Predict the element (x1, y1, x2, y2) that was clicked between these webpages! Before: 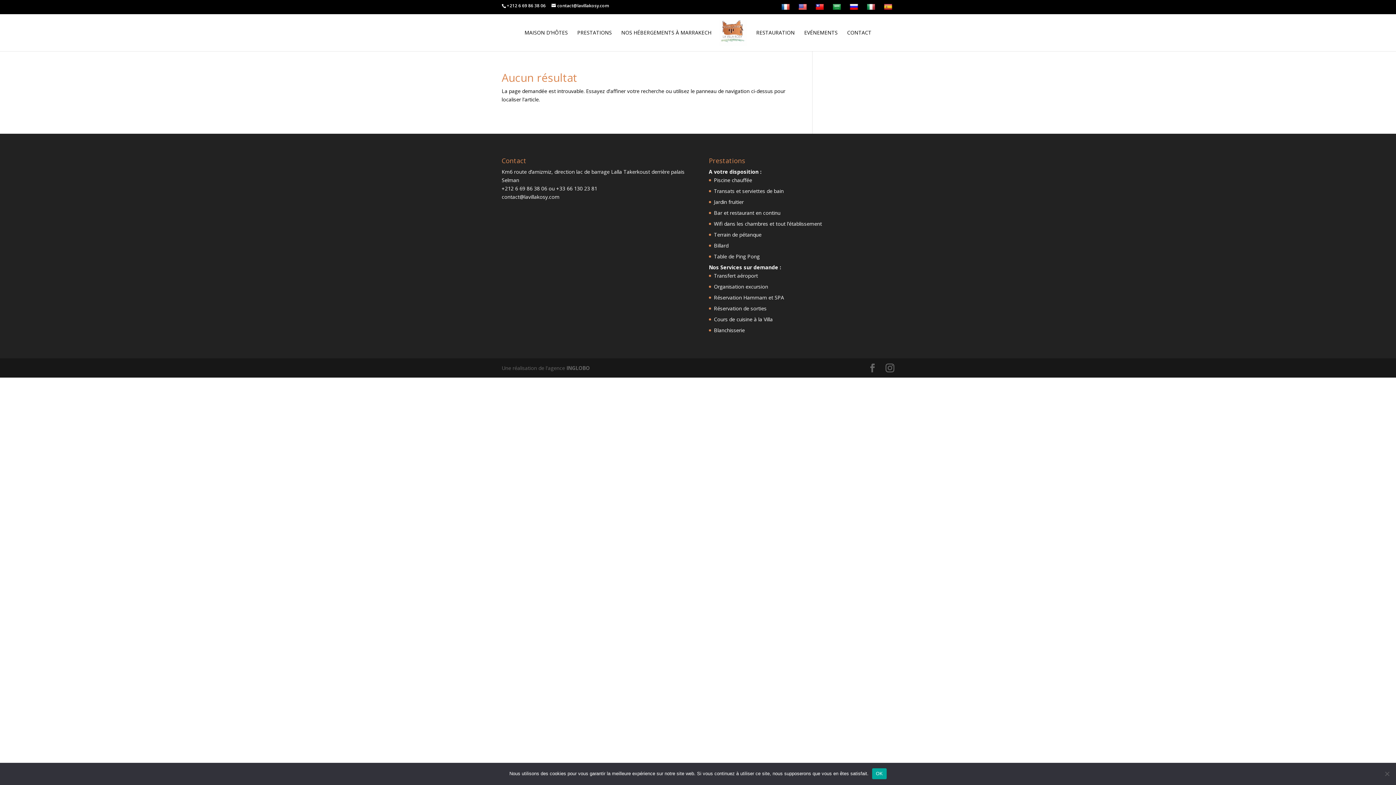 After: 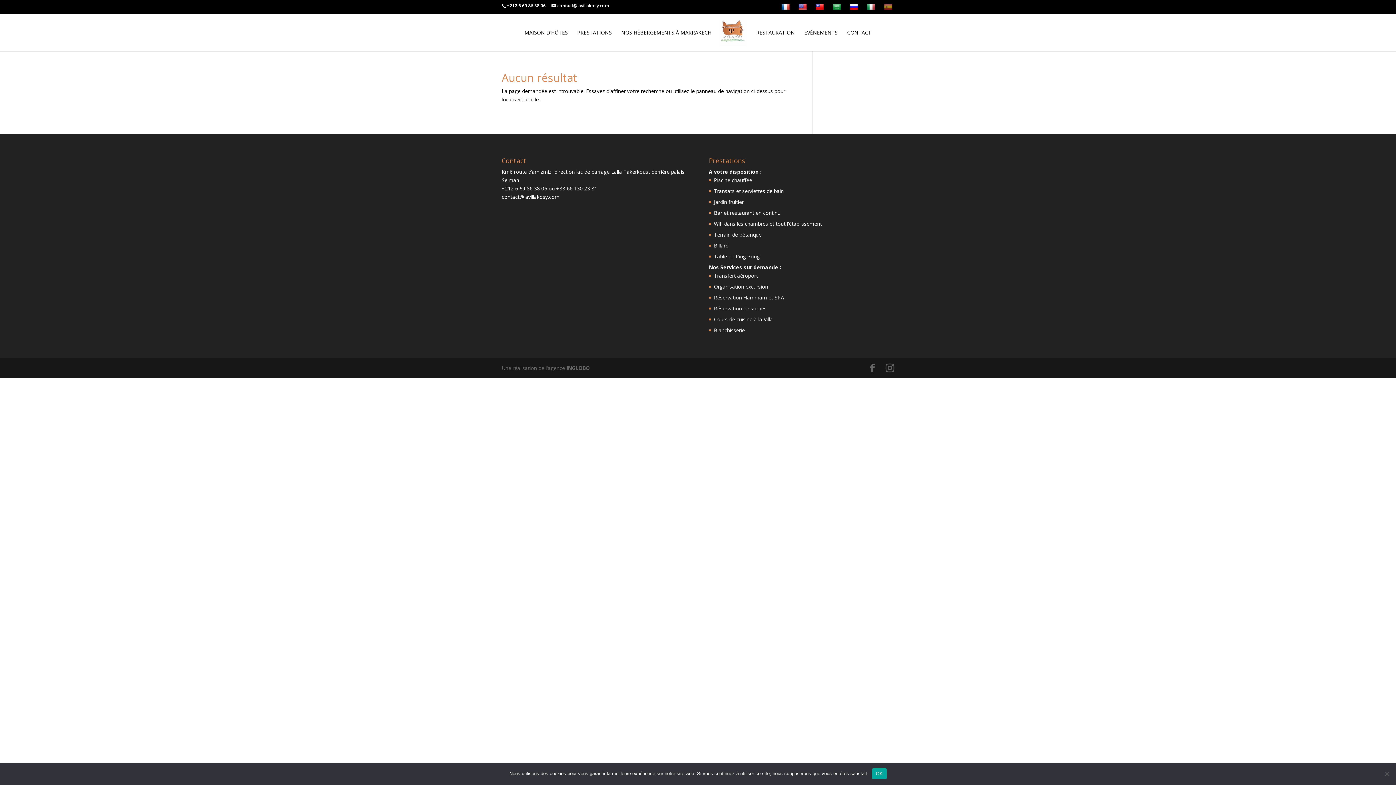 Action: bbox: (884, 3, 894, 14)